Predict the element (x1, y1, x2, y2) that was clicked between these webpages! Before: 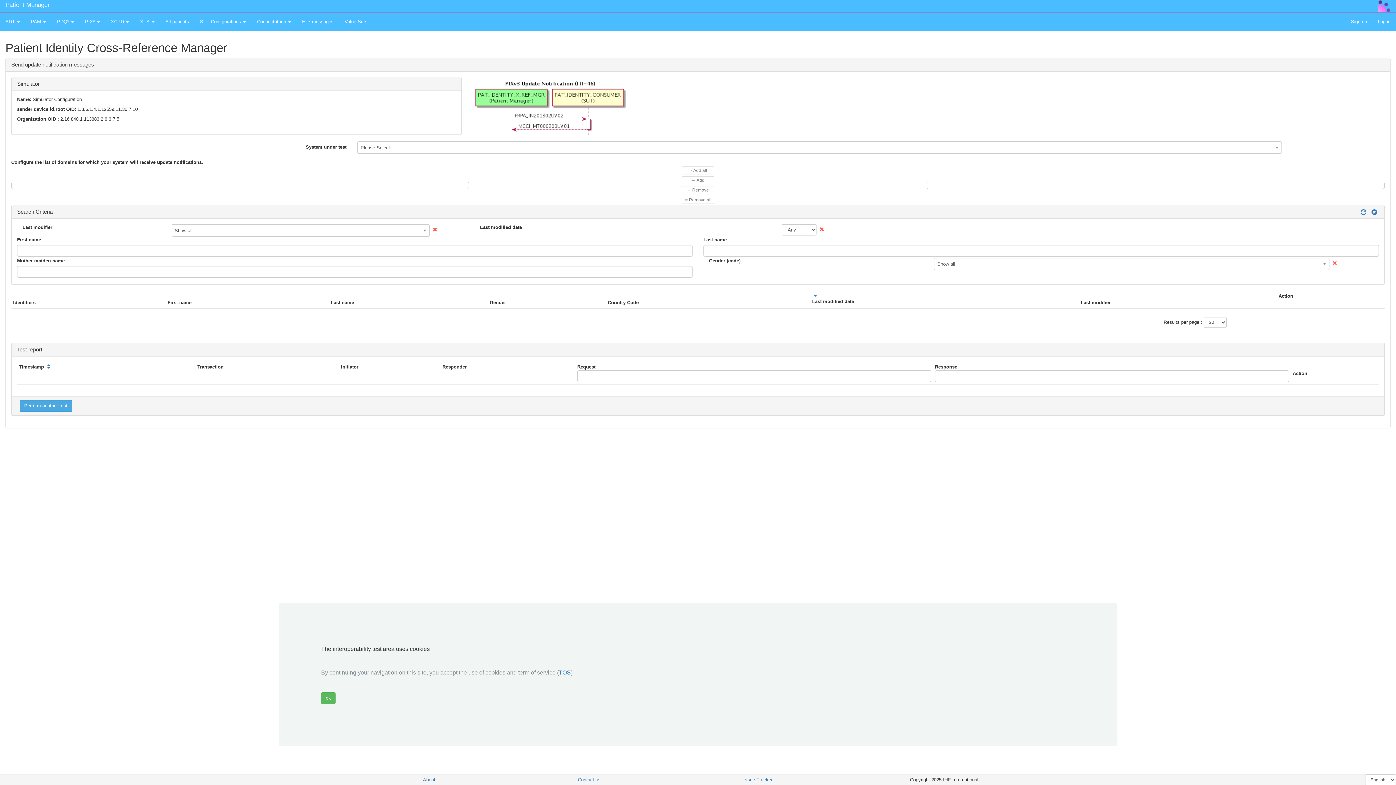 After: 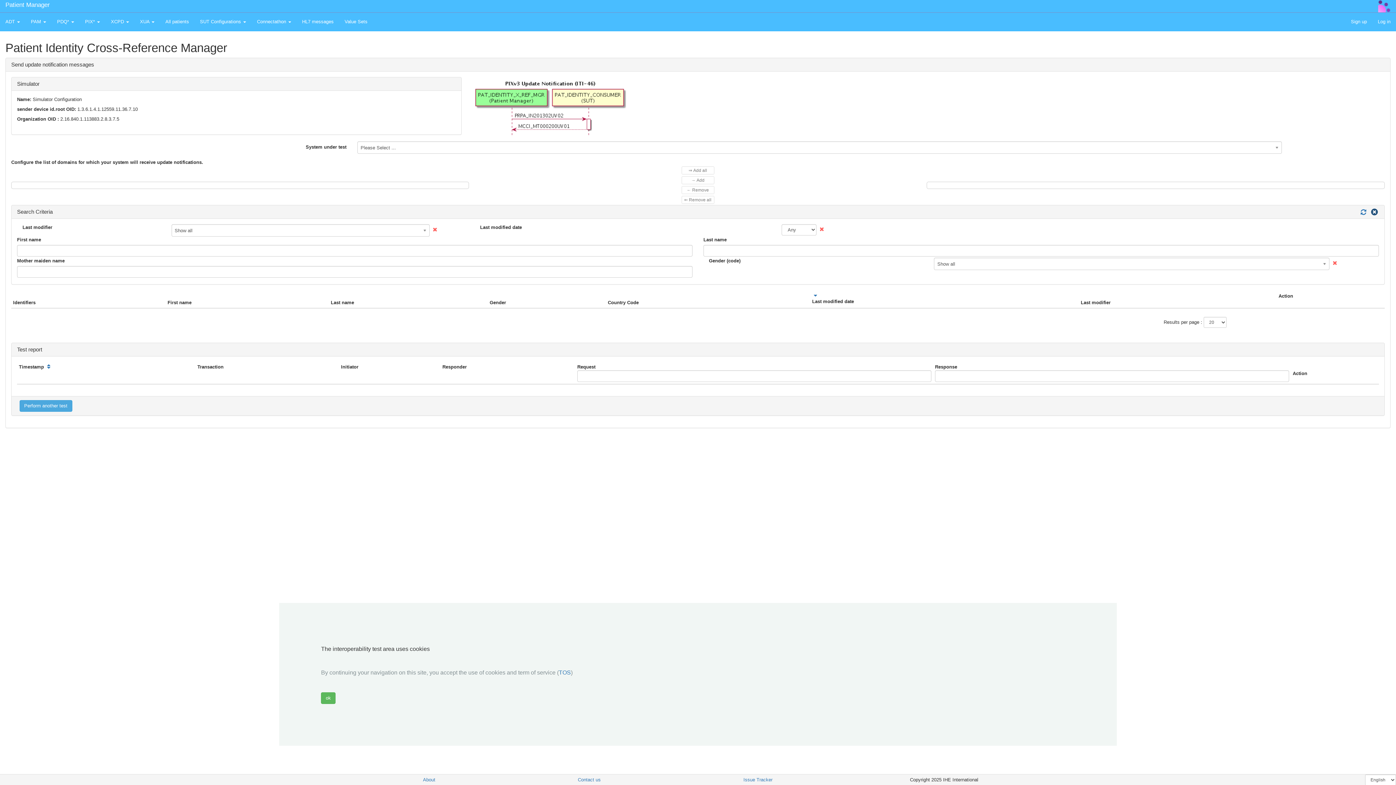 Action: bbox: (1368, 209, 1379, 215) label:  